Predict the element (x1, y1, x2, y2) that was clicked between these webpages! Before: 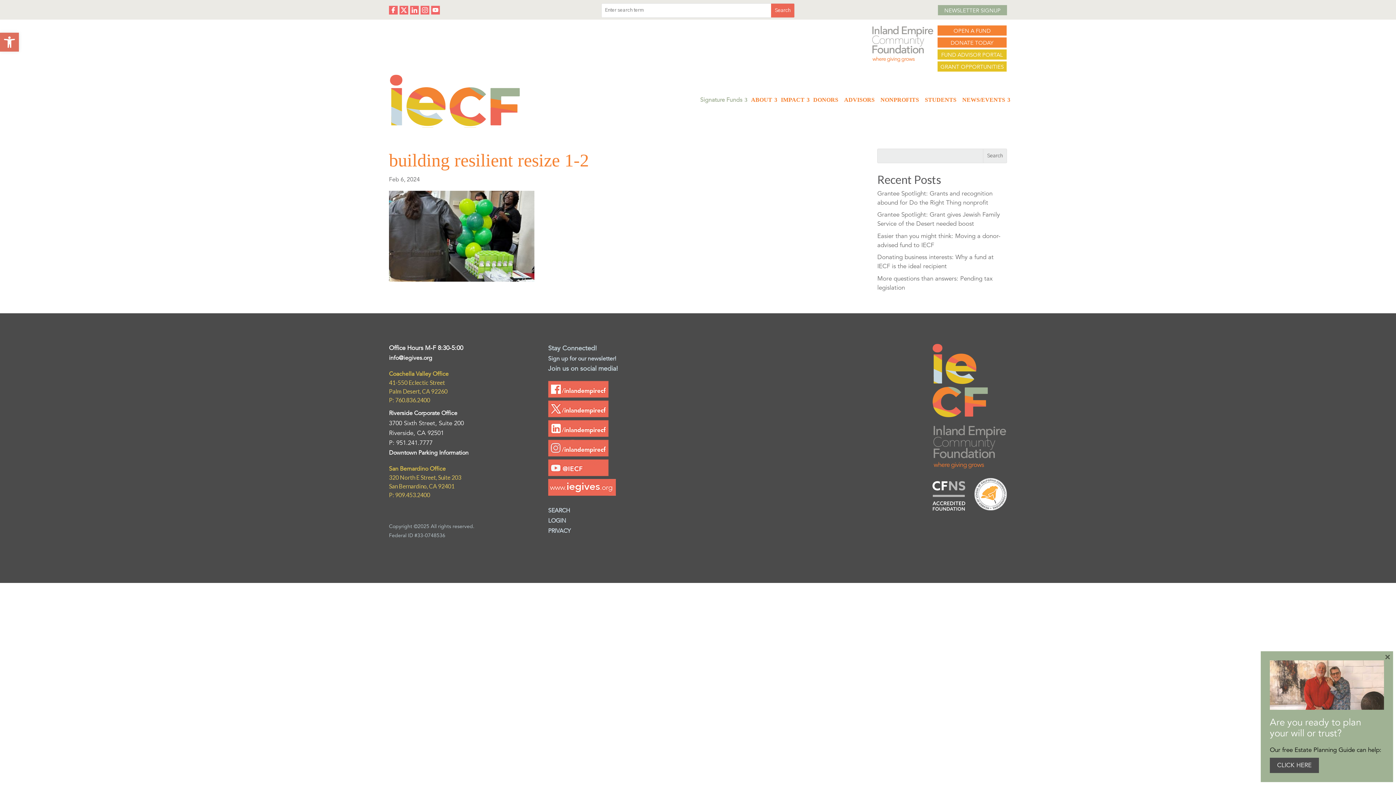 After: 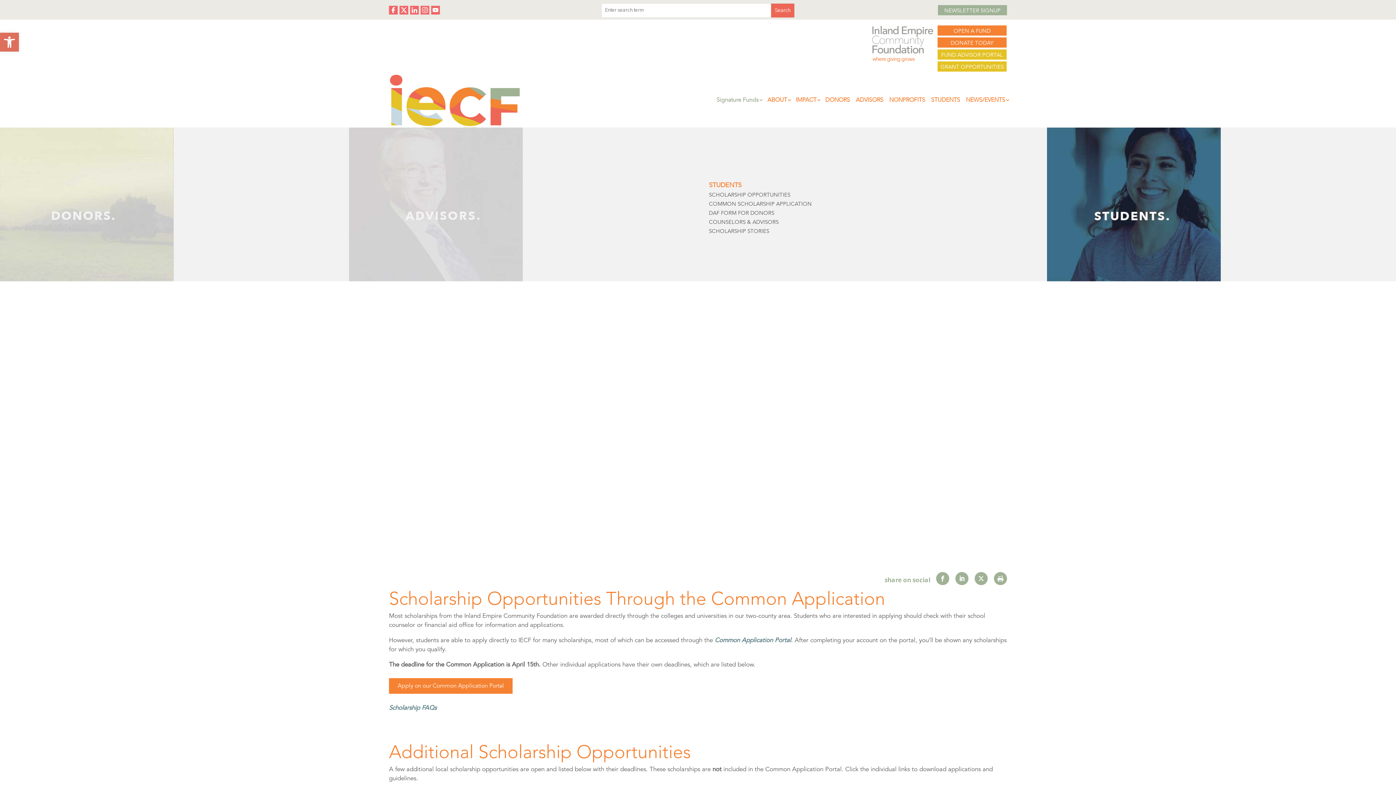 Action: label: STUDENTS bbox: (925, 97, 956, 105)